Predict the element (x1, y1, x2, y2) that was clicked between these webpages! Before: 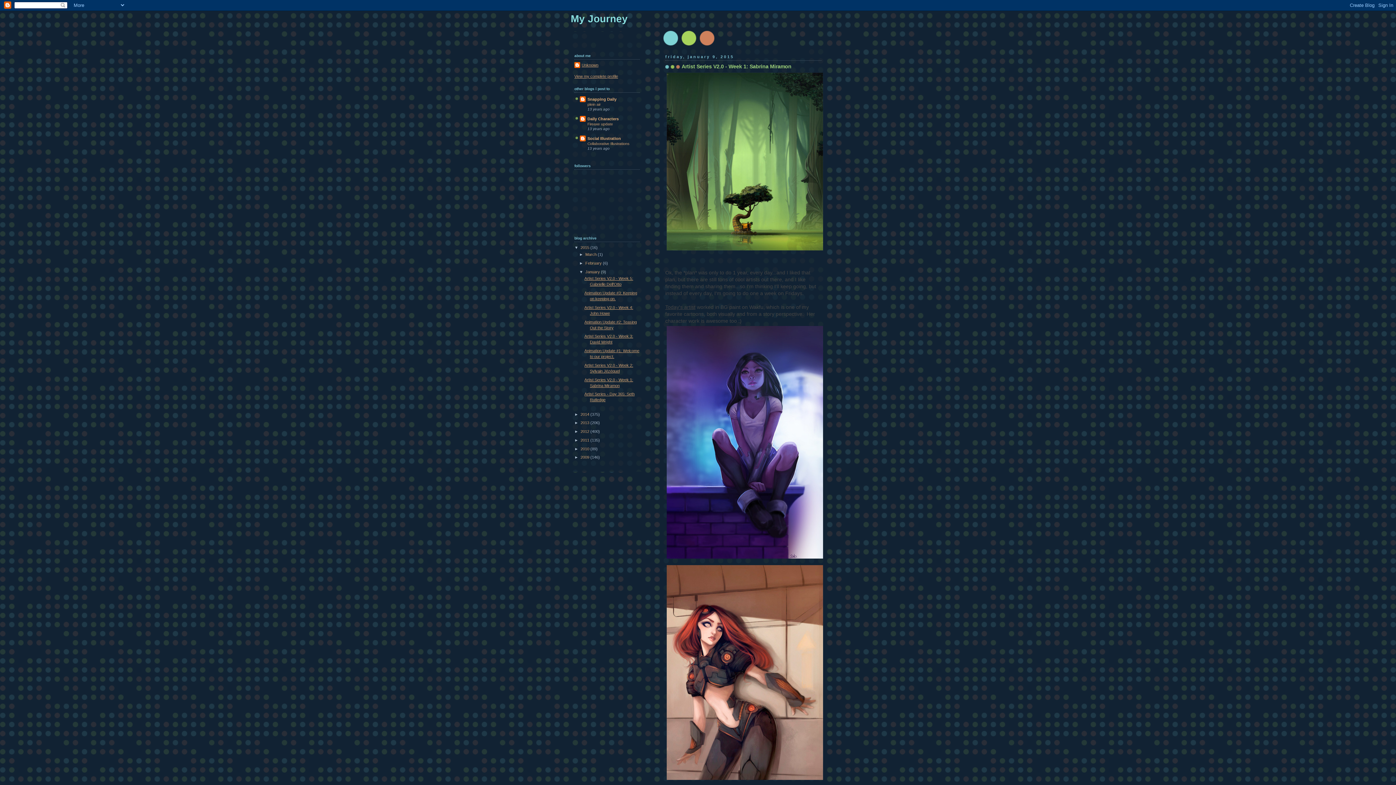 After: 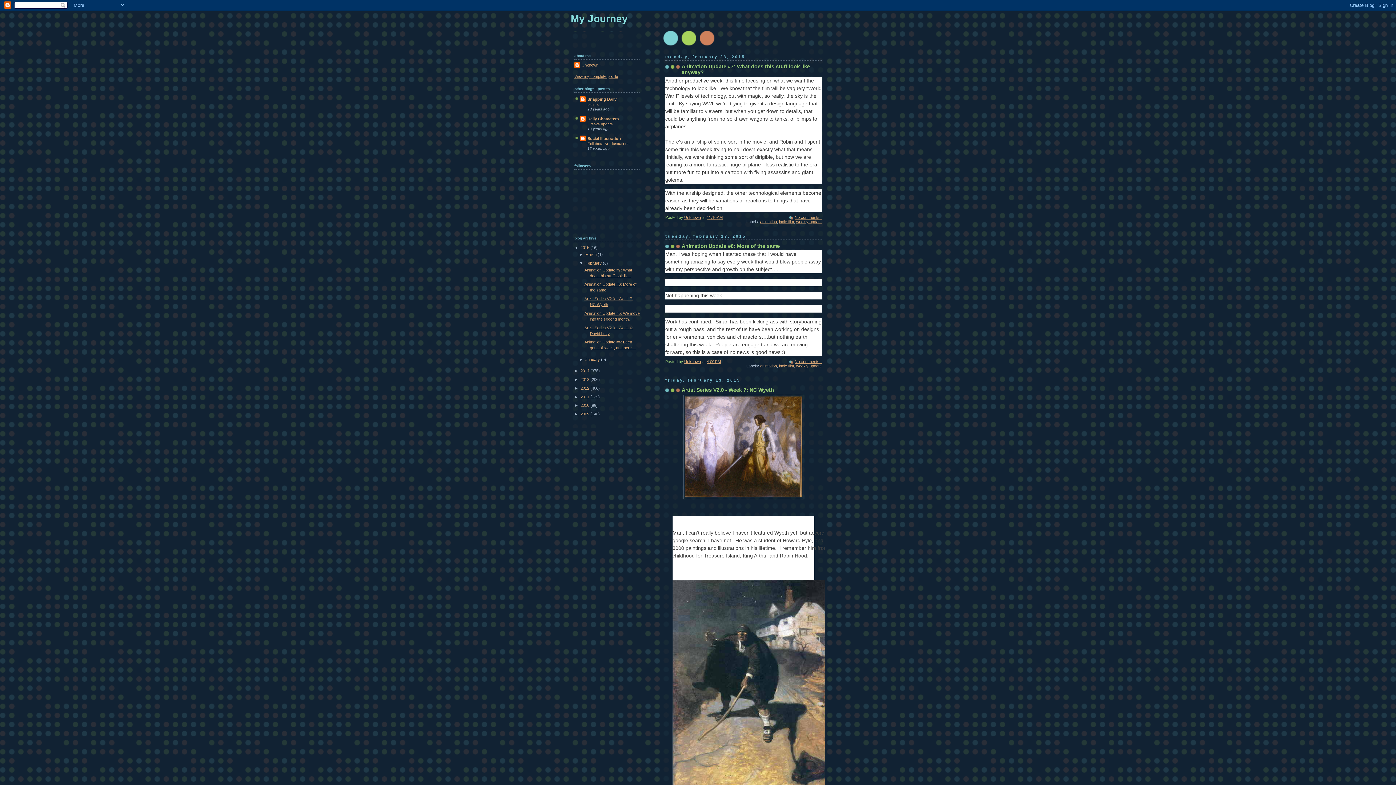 Action: bbox: (585, 261, 603, 265) label: February 